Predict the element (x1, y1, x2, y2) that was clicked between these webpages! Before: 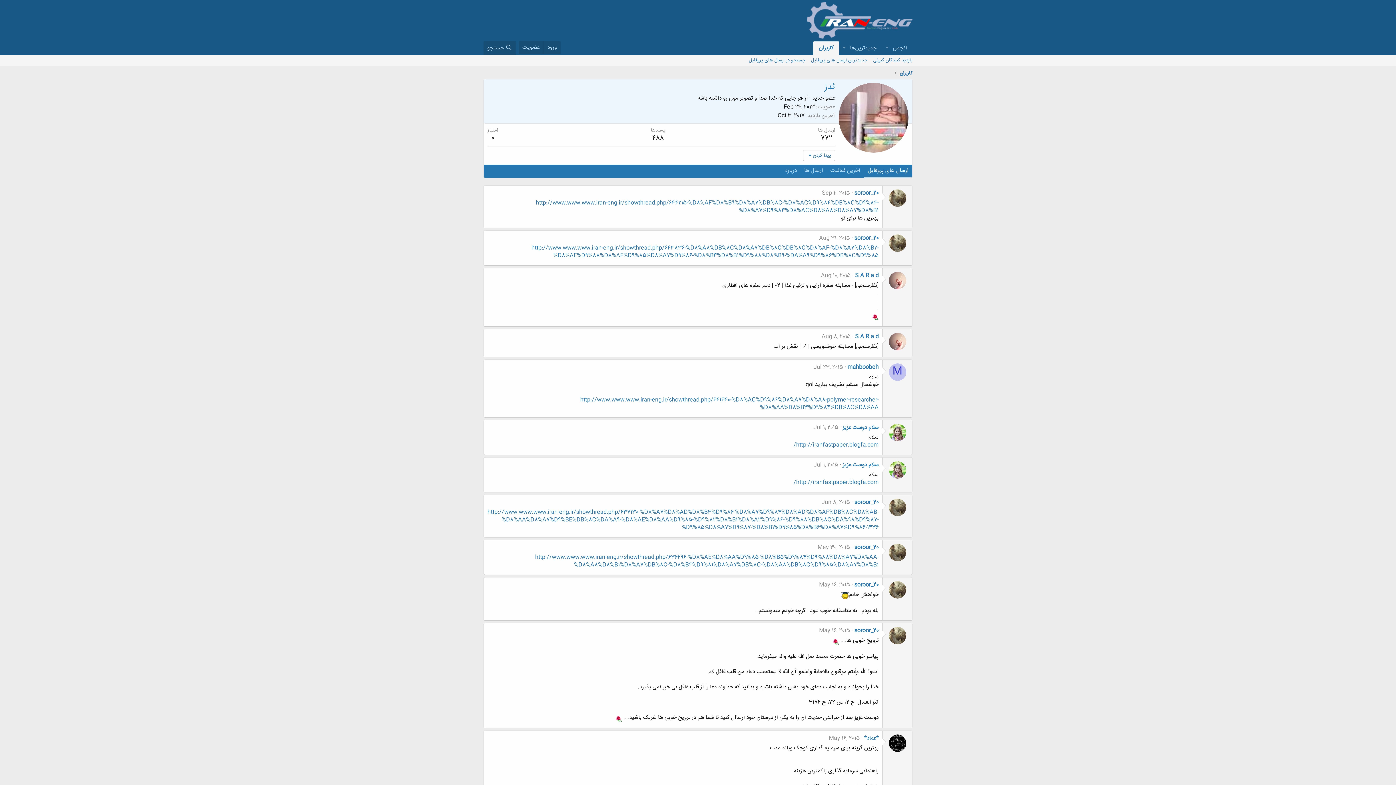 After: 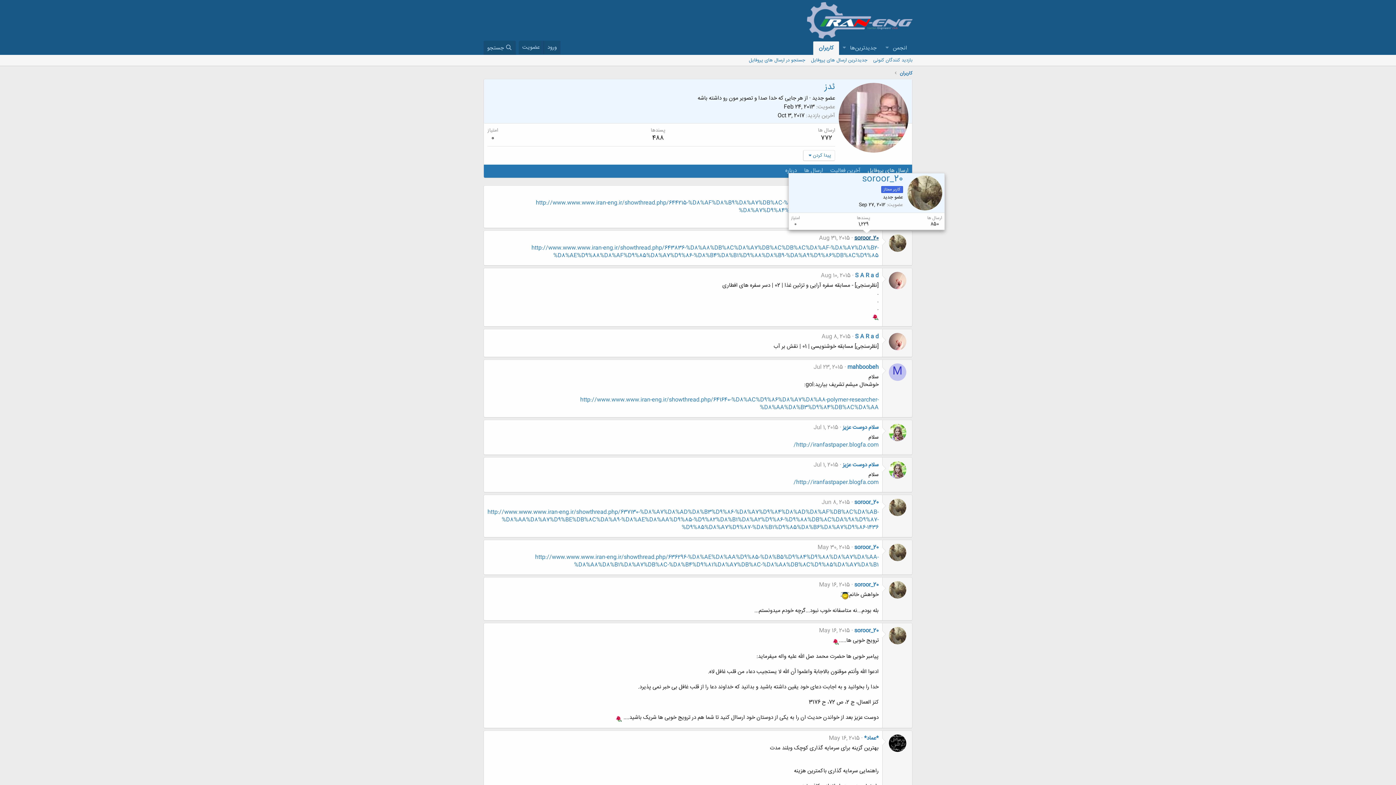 Action: label: soroor_20 bbox: (854, 233, 878, 243)